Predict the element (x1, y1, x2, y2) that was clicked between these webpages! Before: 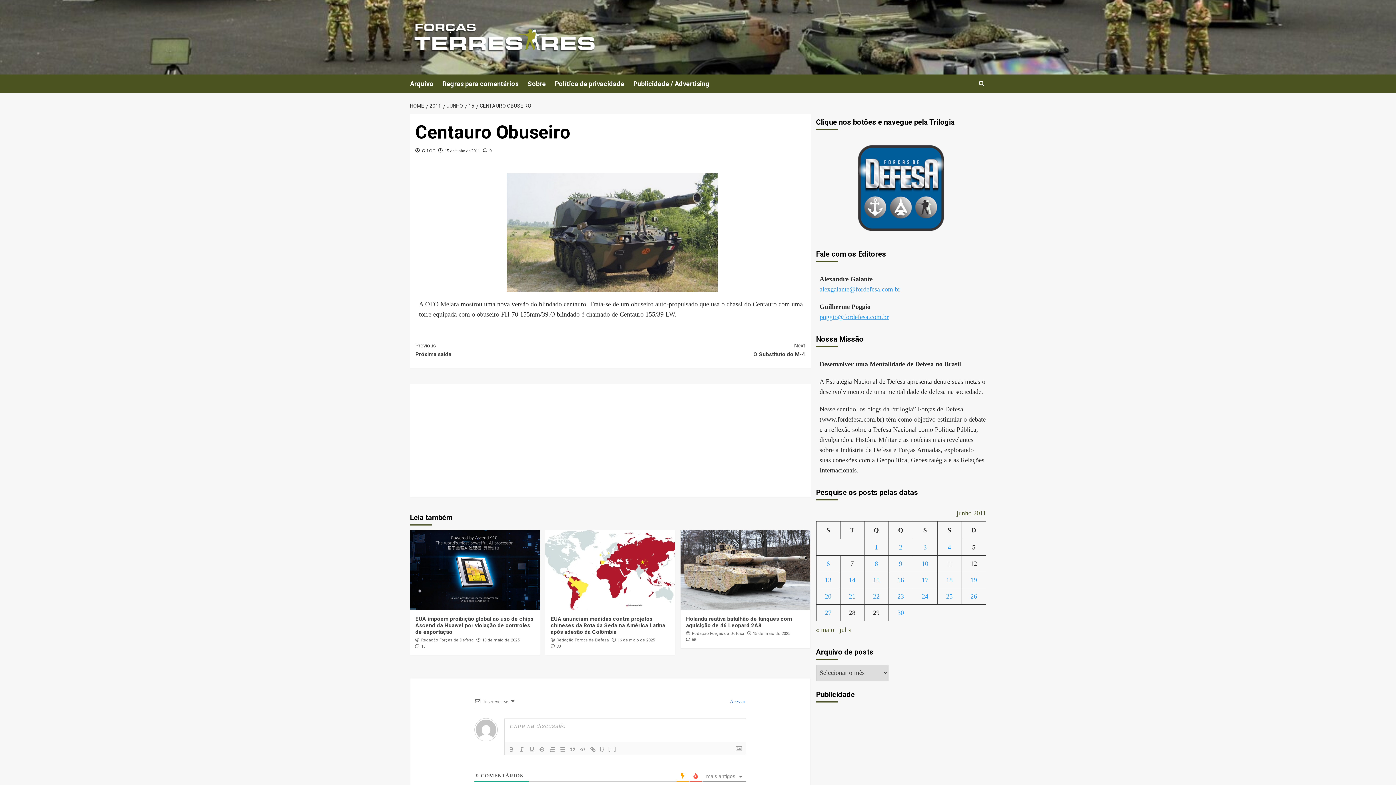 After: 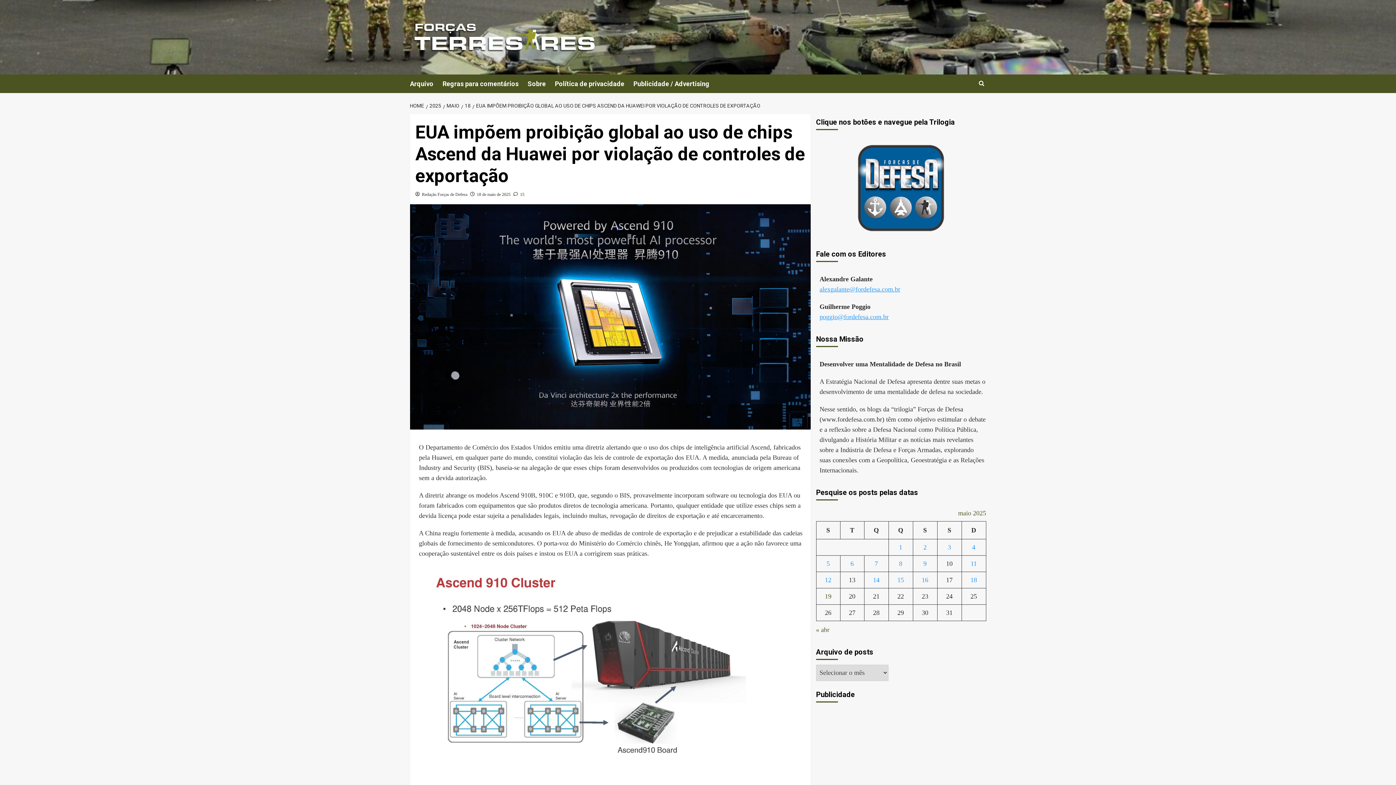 Action: bbox: (410, 530, 539, 610)